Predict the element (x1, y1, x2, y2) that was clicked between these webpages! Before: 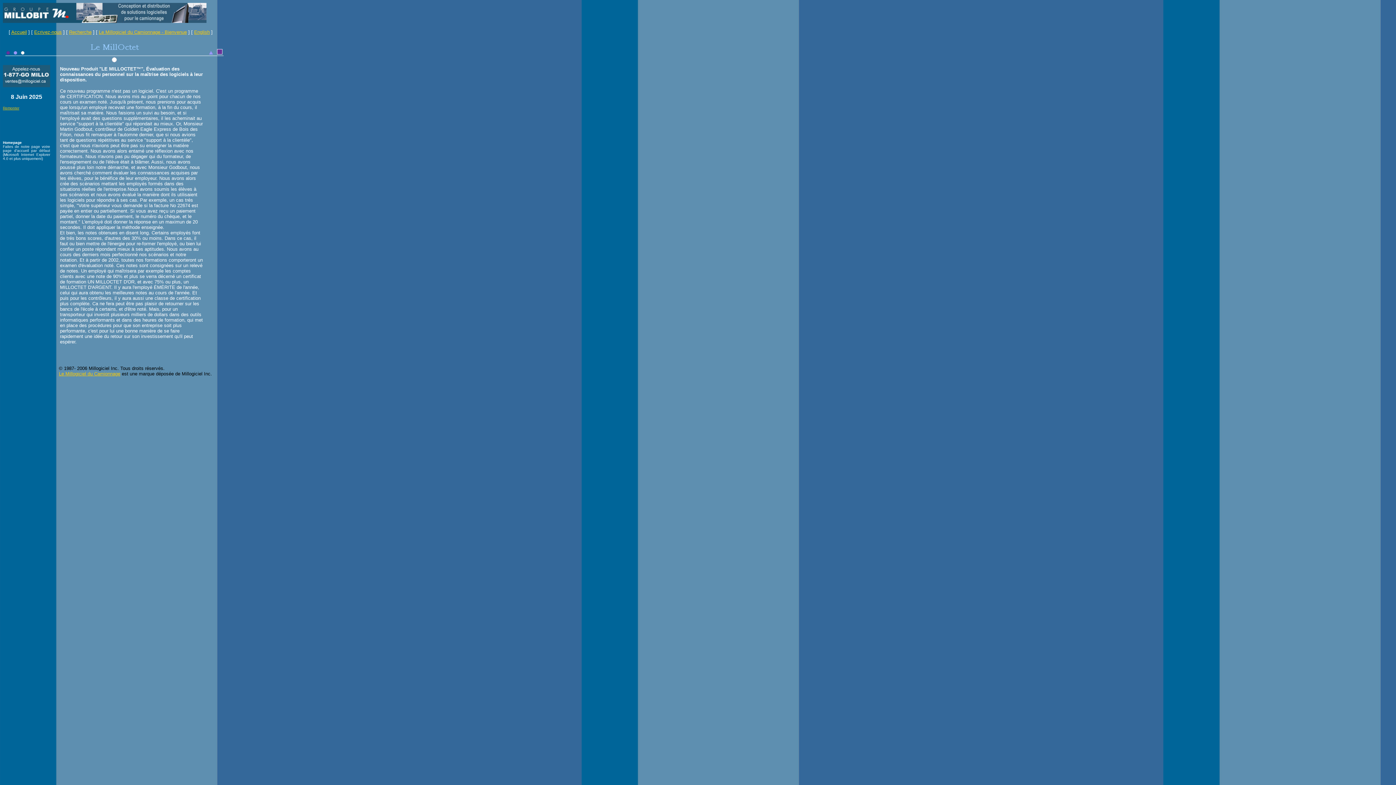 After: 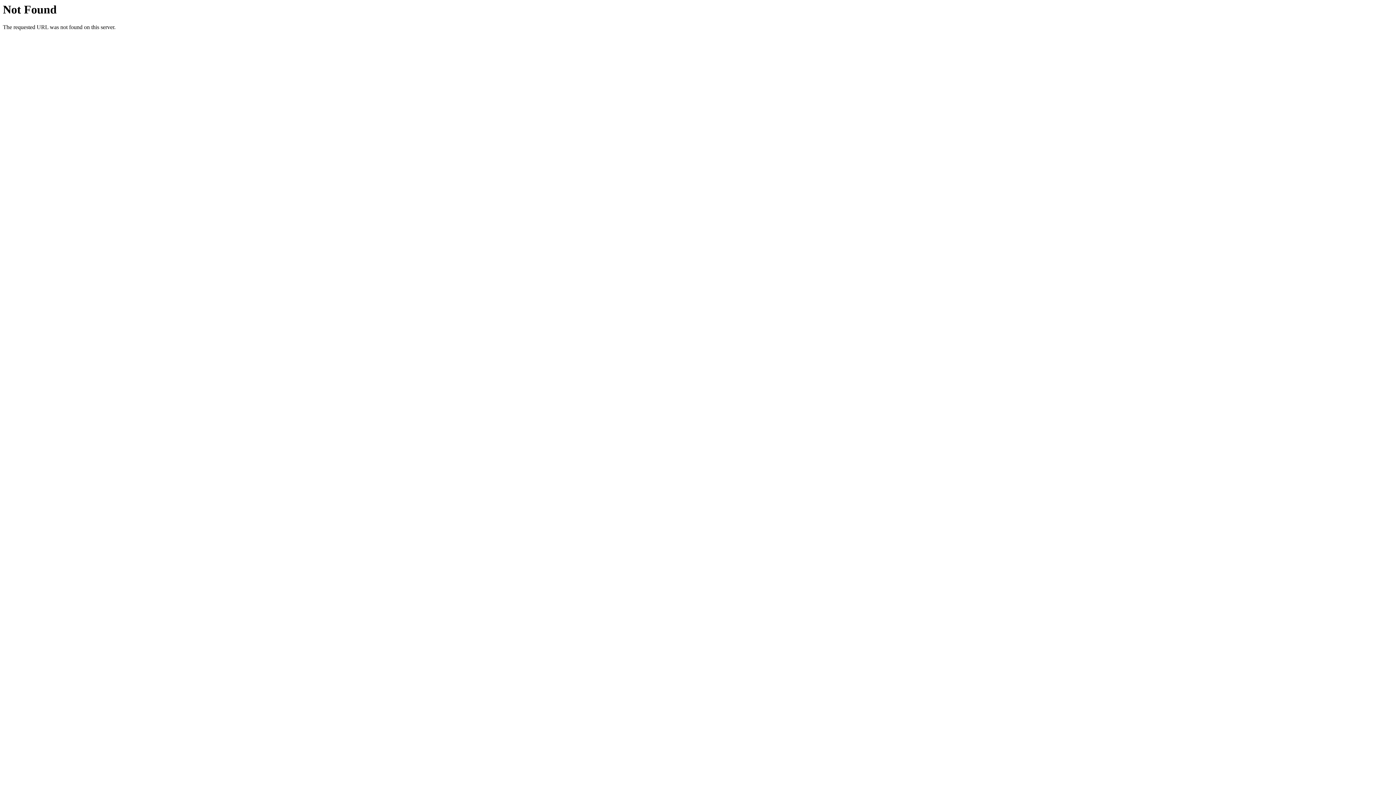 Action: bbox: (2, 82, 50, 88)